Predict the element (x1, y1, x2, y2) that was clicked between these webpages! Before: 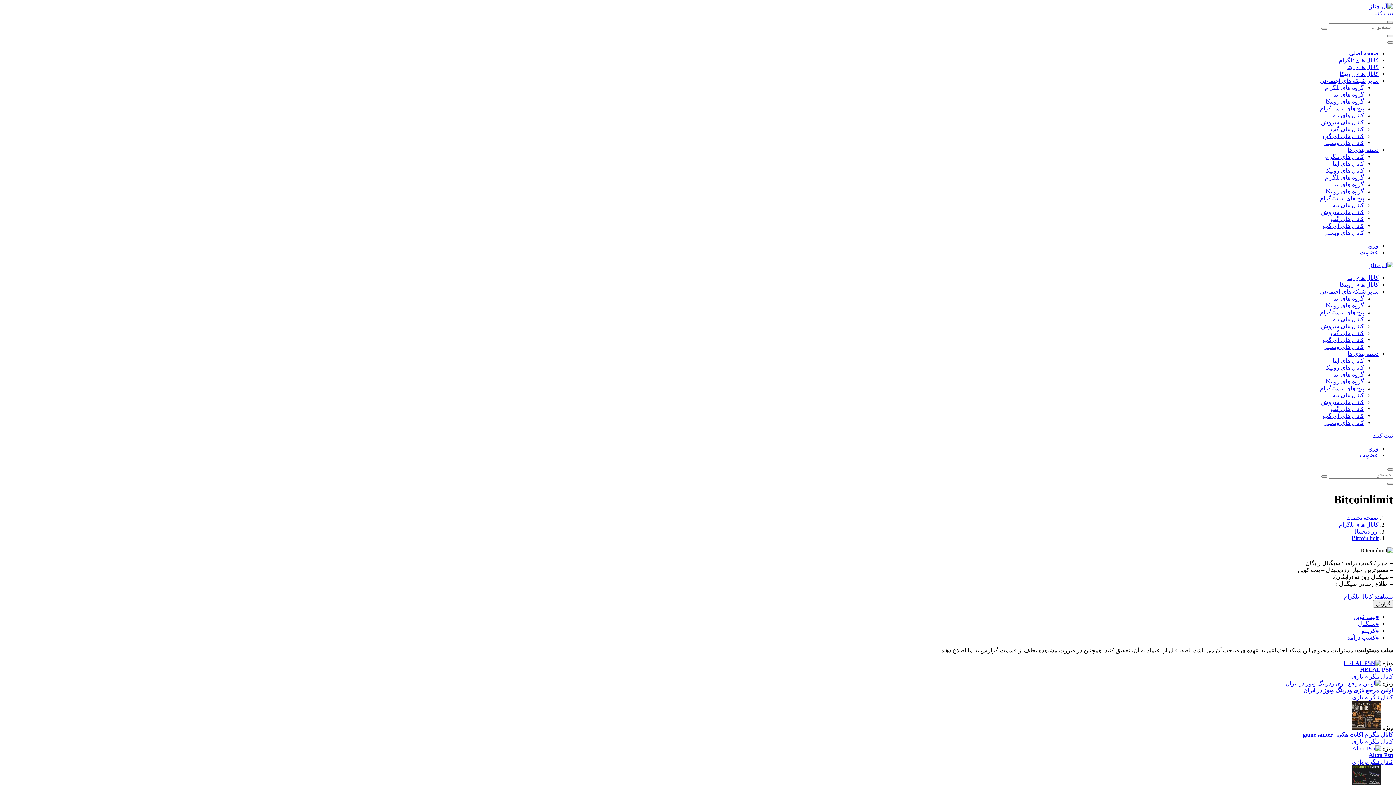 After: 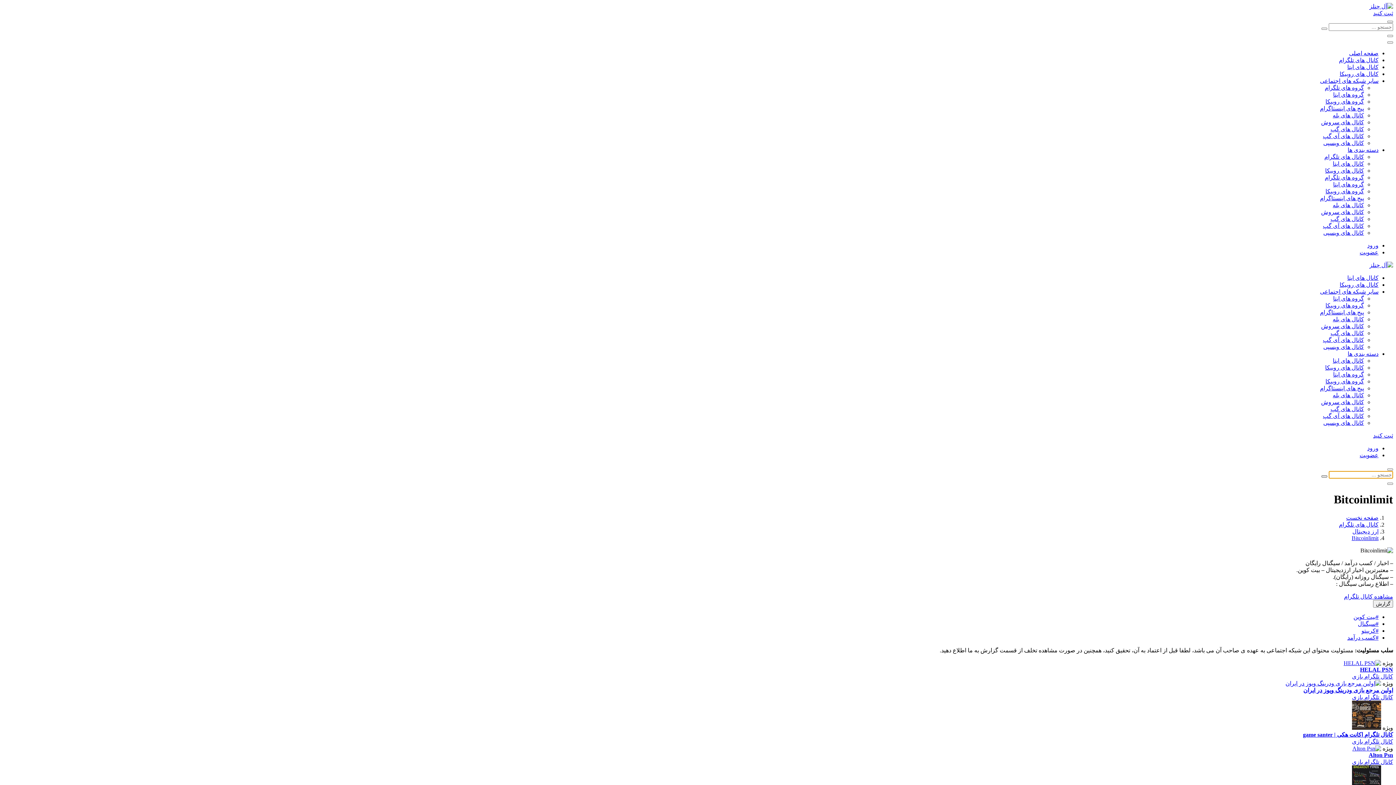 Action: bbox: (1321, 475, 1327, 477)